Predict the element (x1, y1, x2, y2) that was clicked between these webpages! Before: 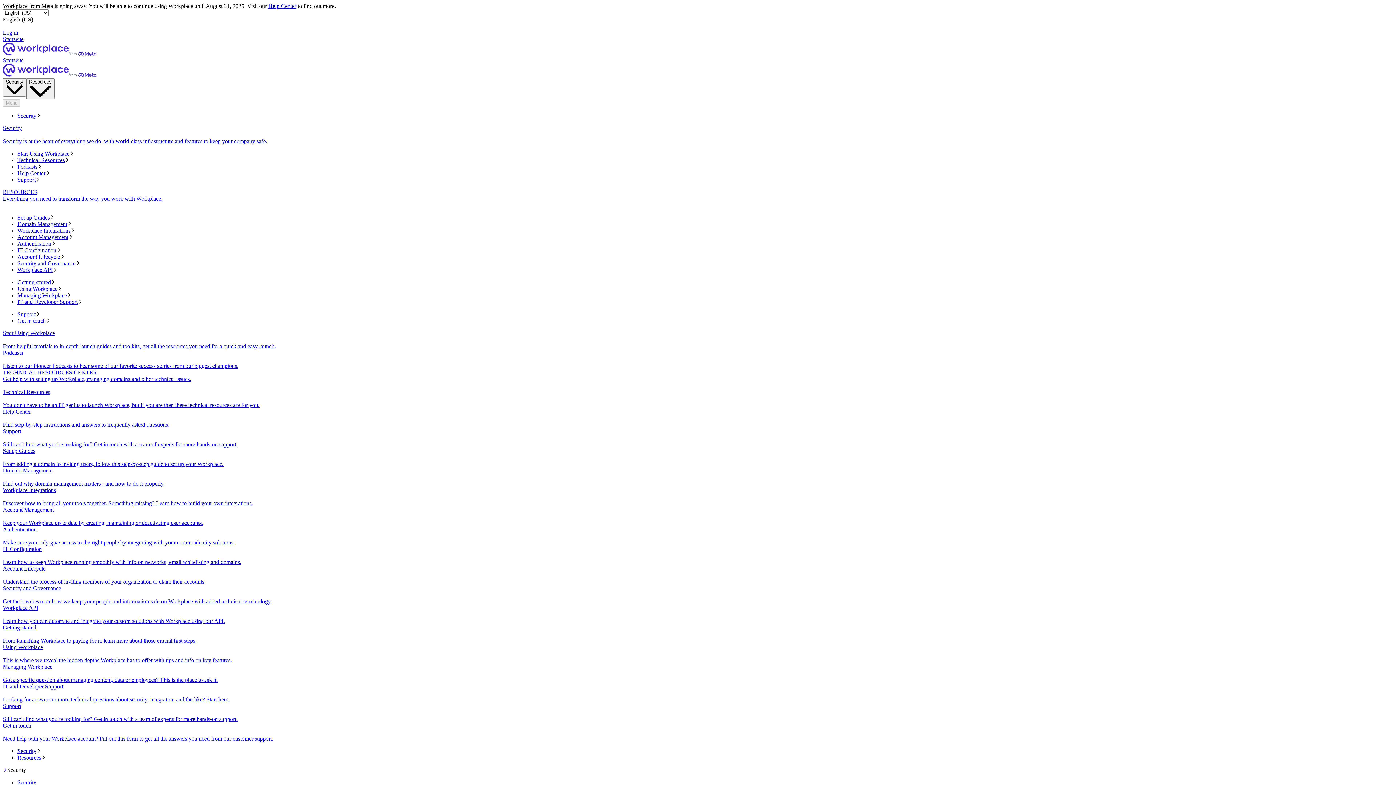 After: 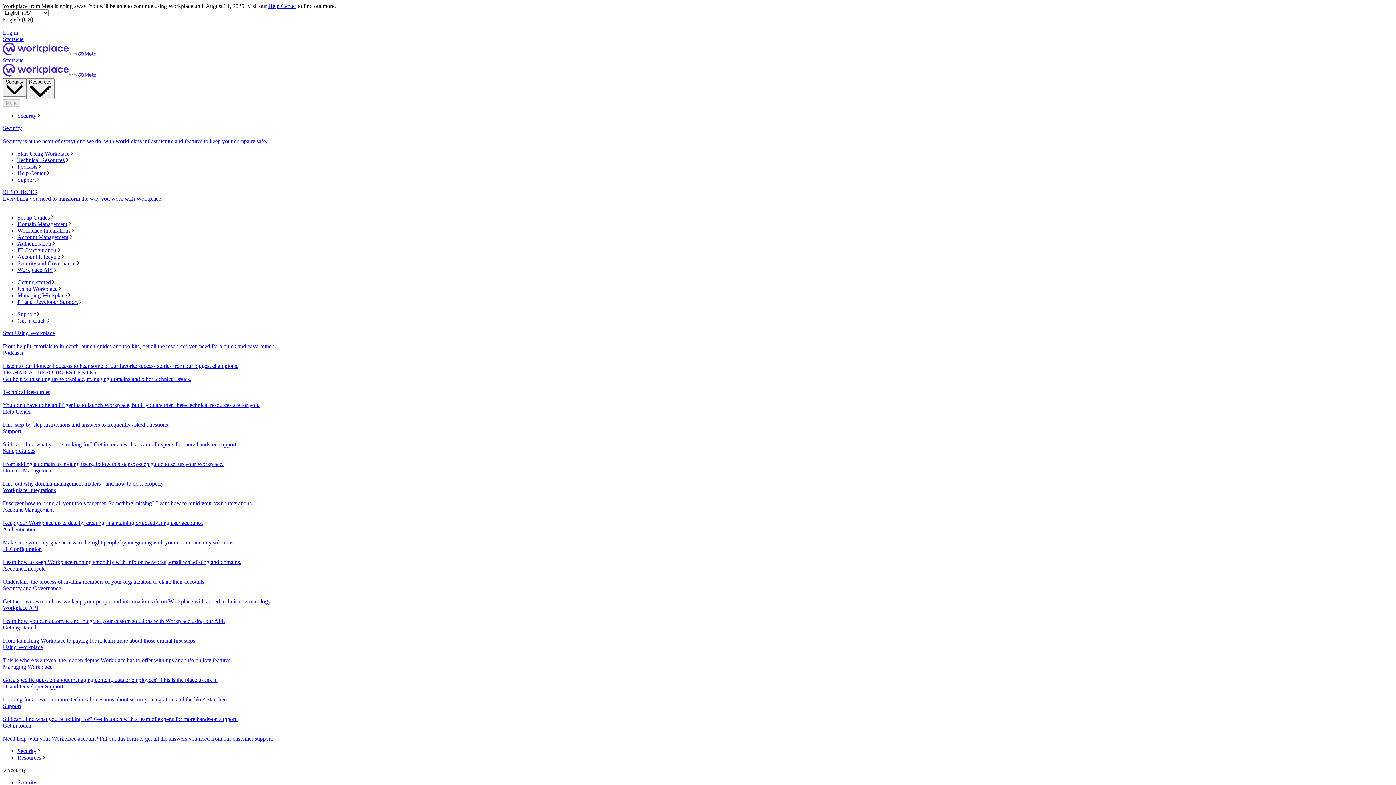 Action: label: TECHNICAL RESOURCES CENTER
Get help with setting up Workplace, managing domains and other technical issues. bbox: (2, 369, 1393, 389)